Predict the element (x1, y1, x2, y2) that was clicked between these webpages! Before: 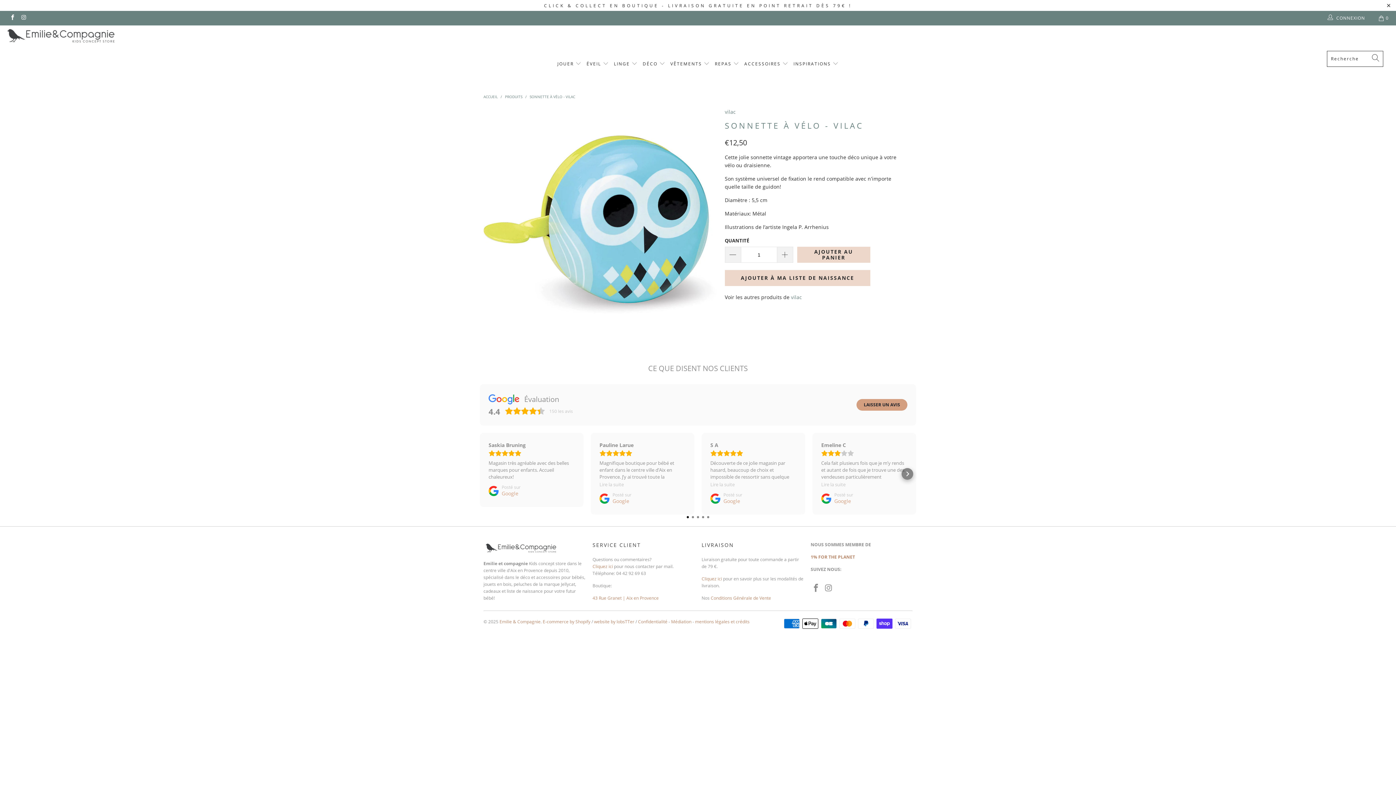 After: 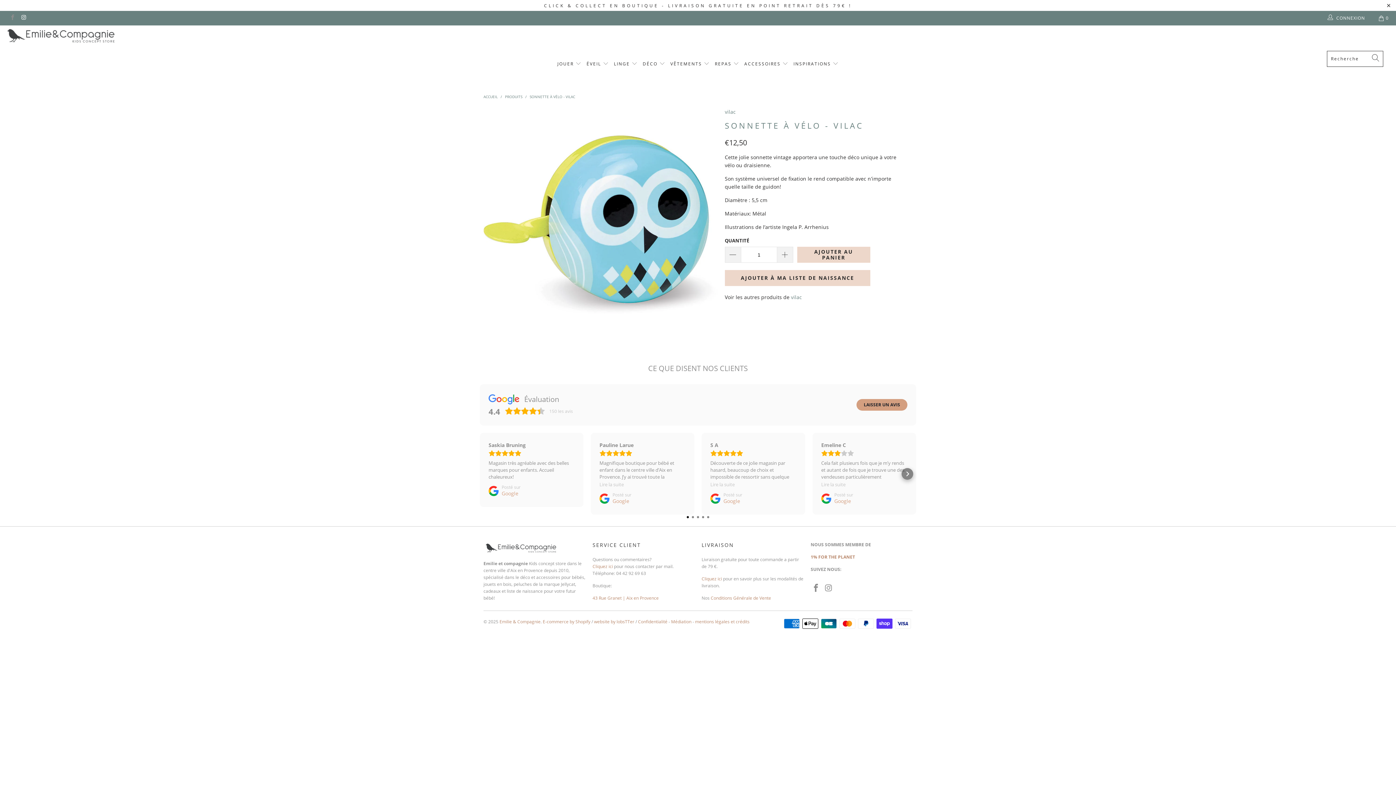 Action: bbox: (9, 14, 15, 21)